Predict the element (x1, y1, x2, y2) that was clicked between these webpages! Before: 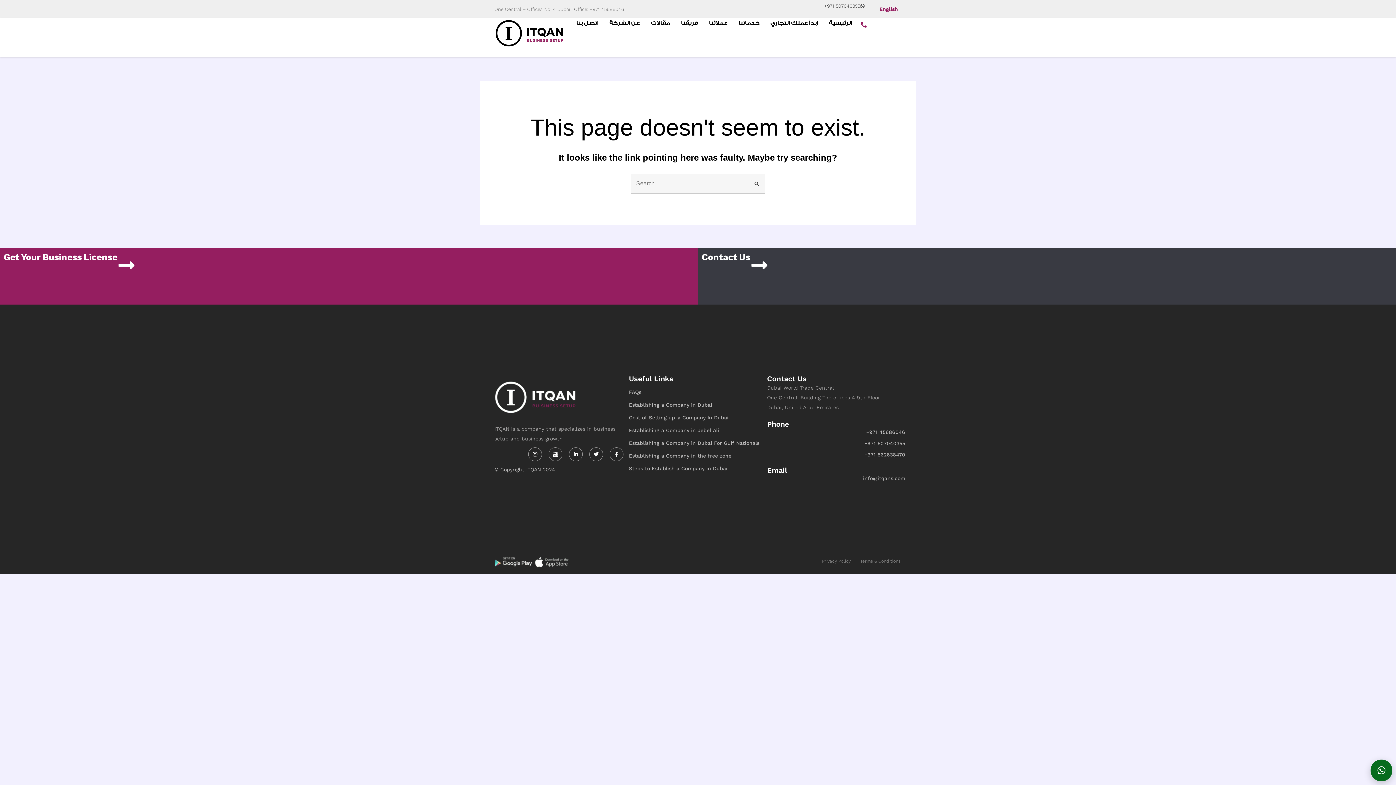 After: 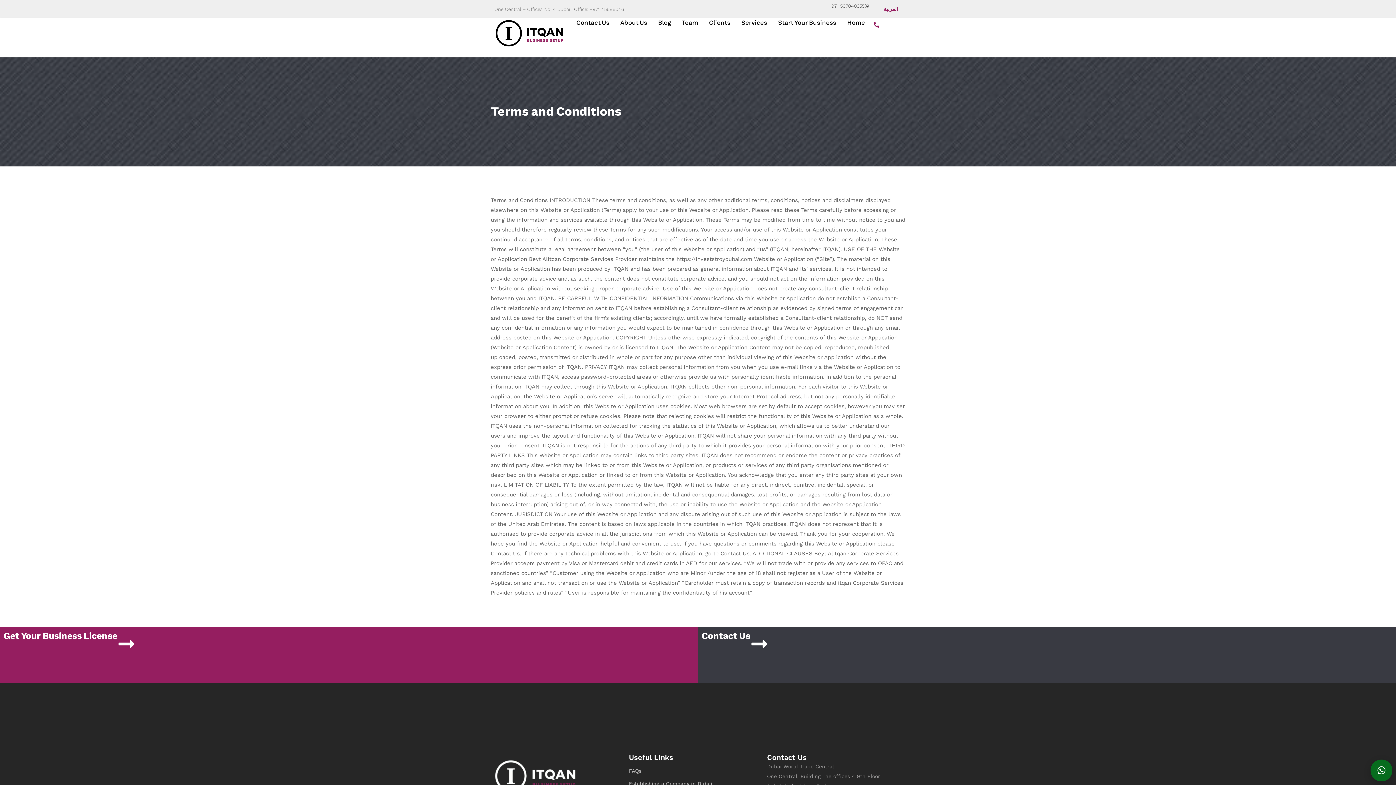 Action: label: Terms & Conditions bbox: (855, 552, 905, 570)